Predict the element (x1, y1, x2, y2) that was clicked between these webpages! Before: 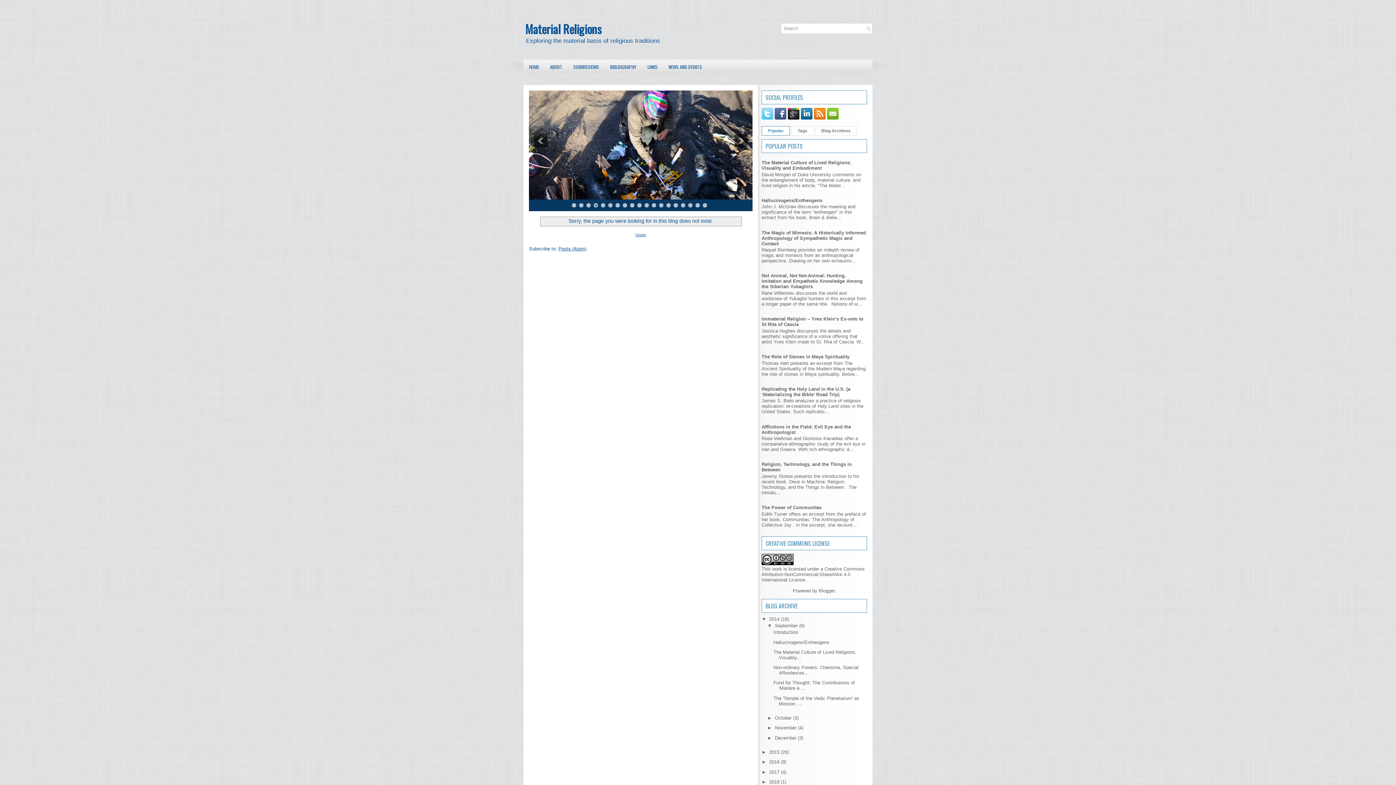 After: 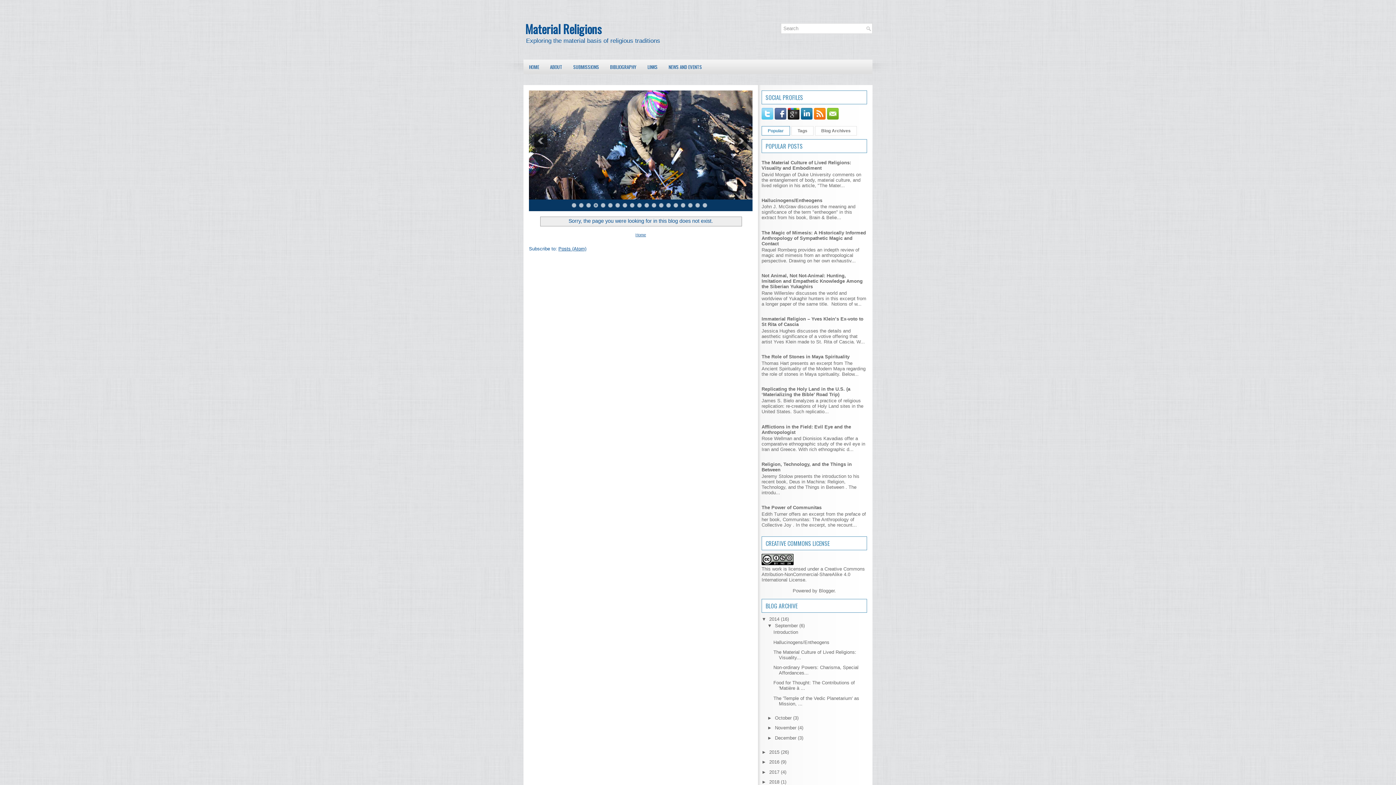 Action: bbox: (593, 203, 598, 207) label: 4